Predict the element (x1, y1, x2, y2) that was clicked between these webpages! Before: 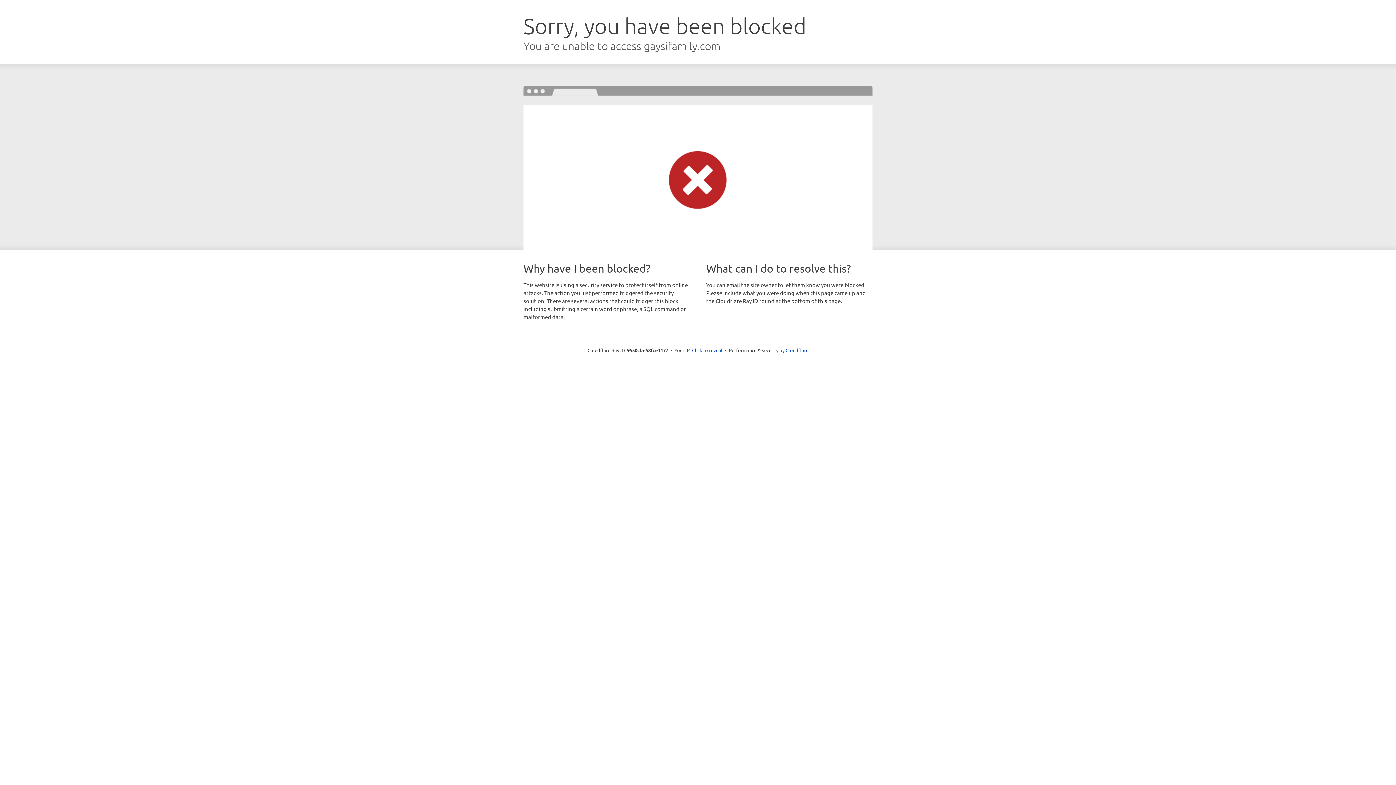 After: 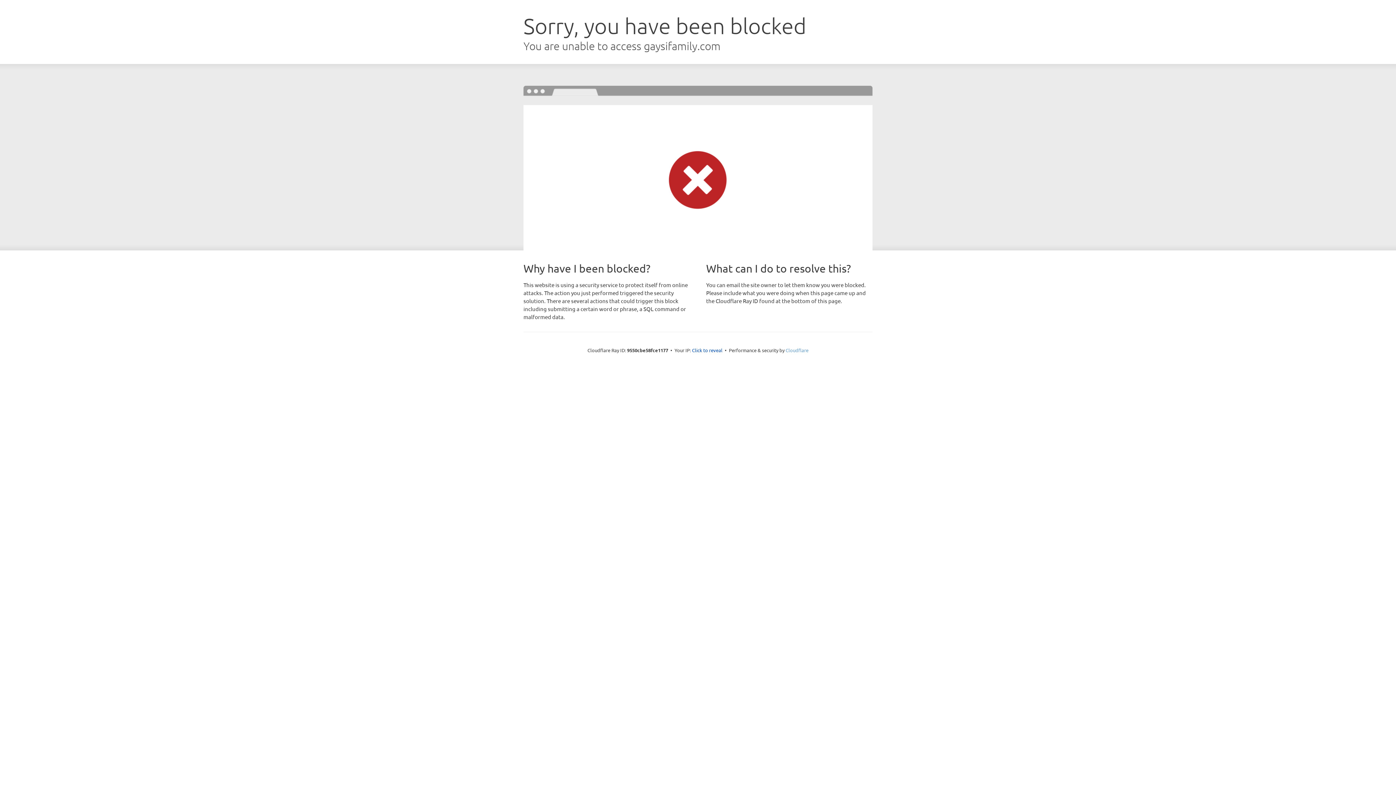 Action: bbox: (785, 347, 808, 353) label: Cloudflare